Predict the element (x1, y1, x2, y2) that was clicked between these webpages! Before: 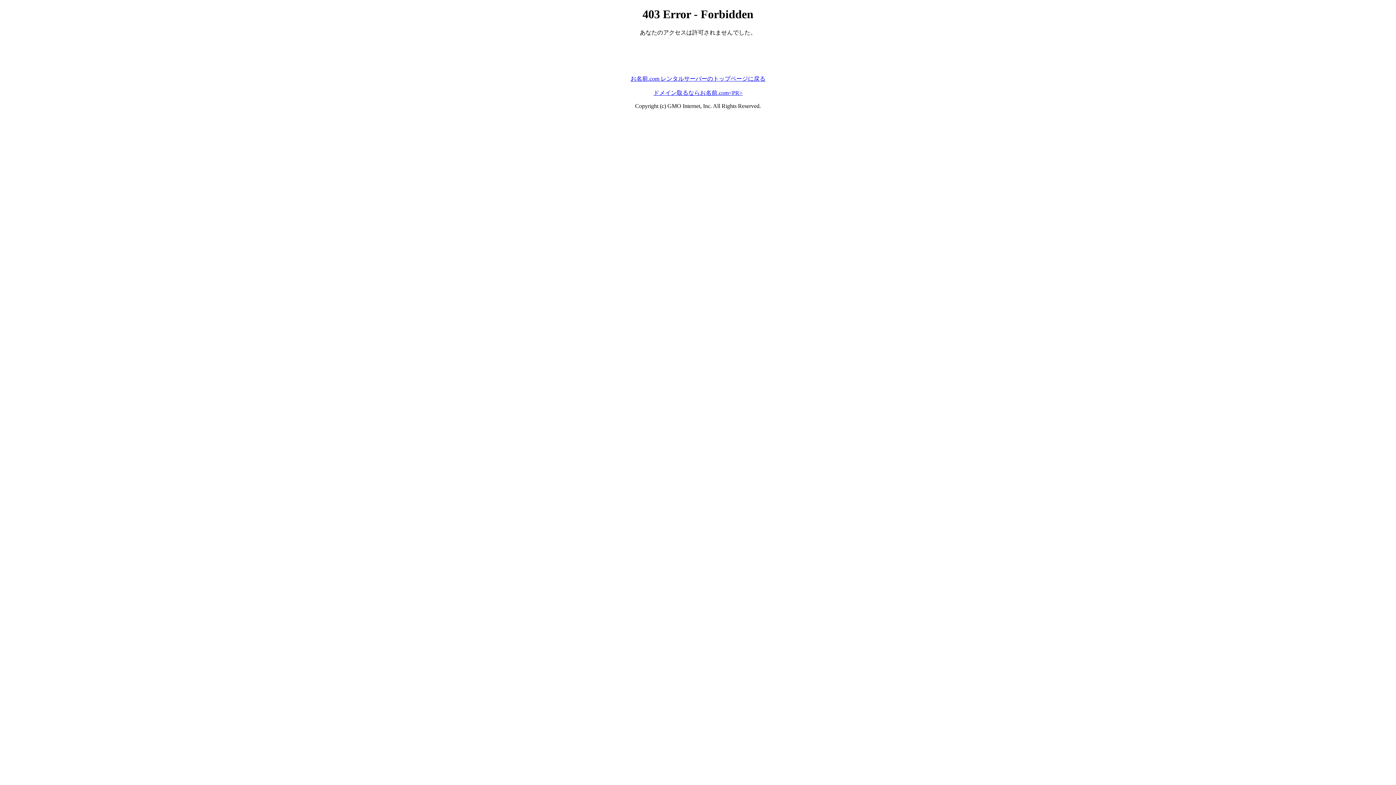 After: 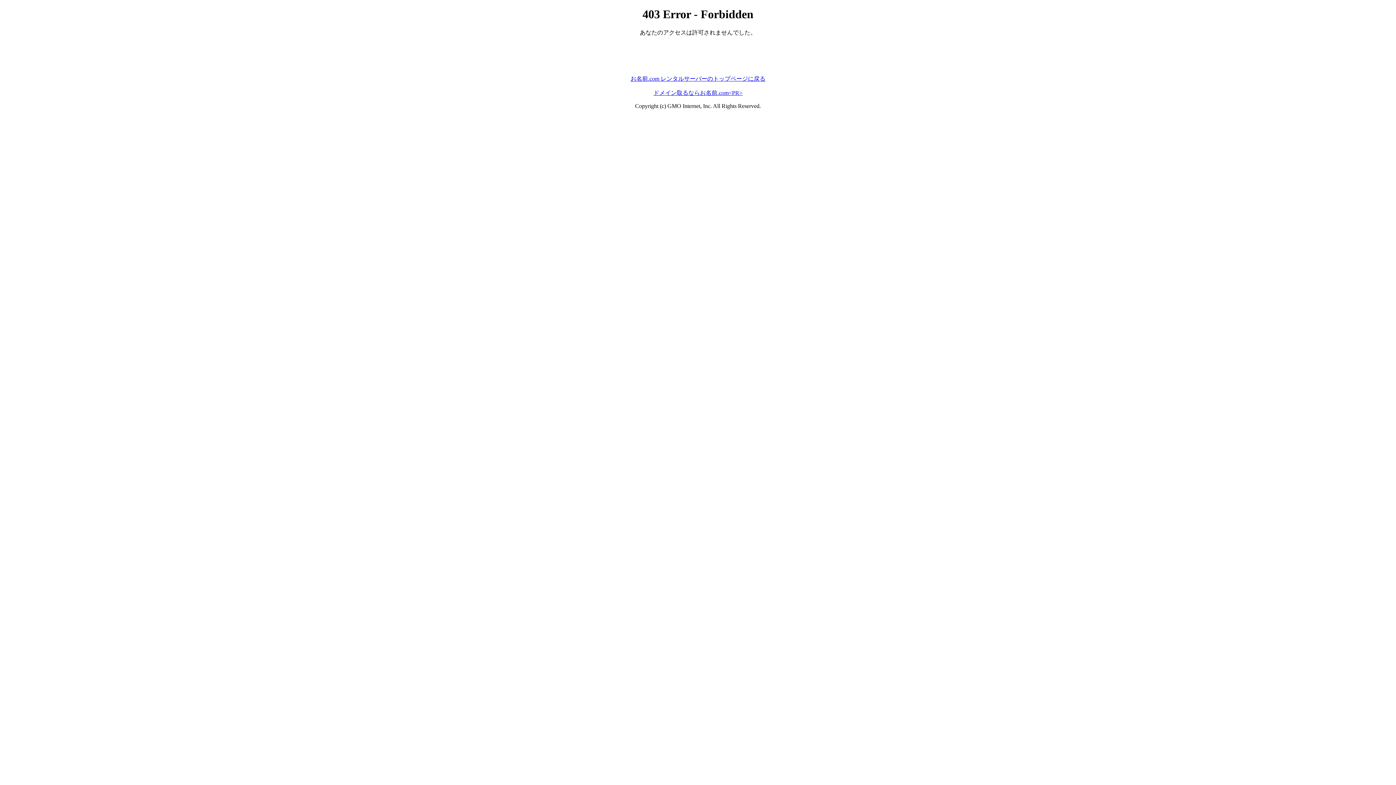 Action: bbox: (630, 75, 765, 81) label: お名前.com レンタルサーバーのトップページに戻る